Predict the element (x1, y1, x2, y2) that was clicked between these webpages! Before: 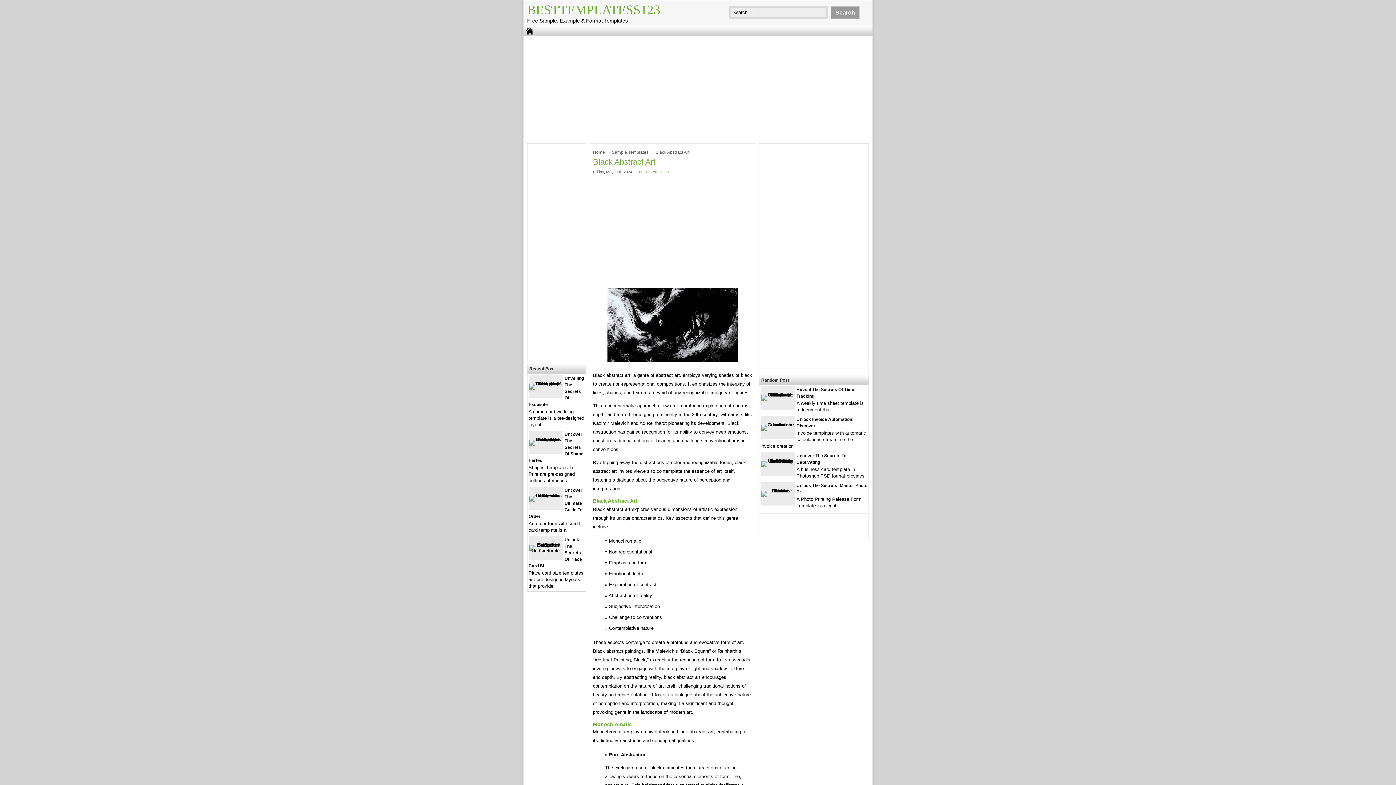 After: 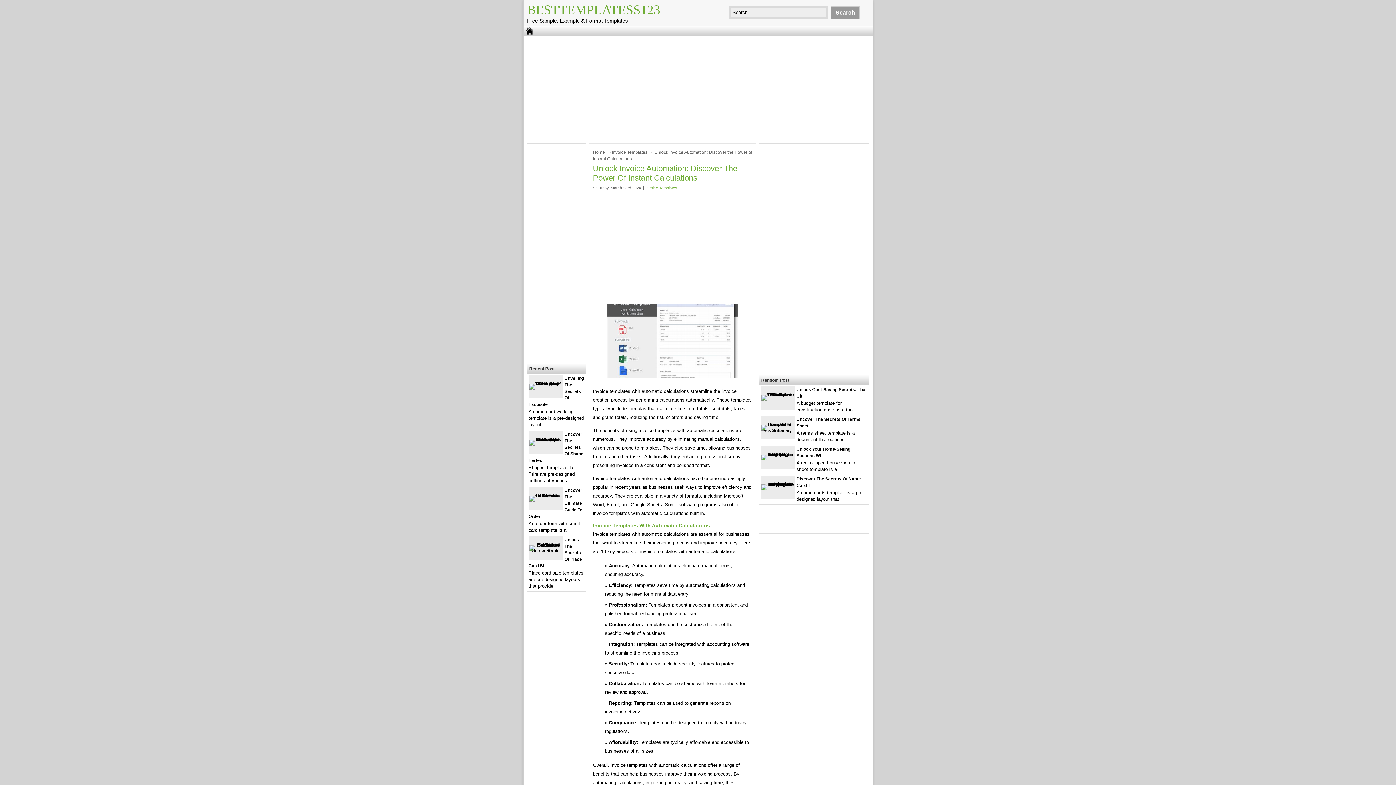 Action: bbox: (761, 422, 794, 427)